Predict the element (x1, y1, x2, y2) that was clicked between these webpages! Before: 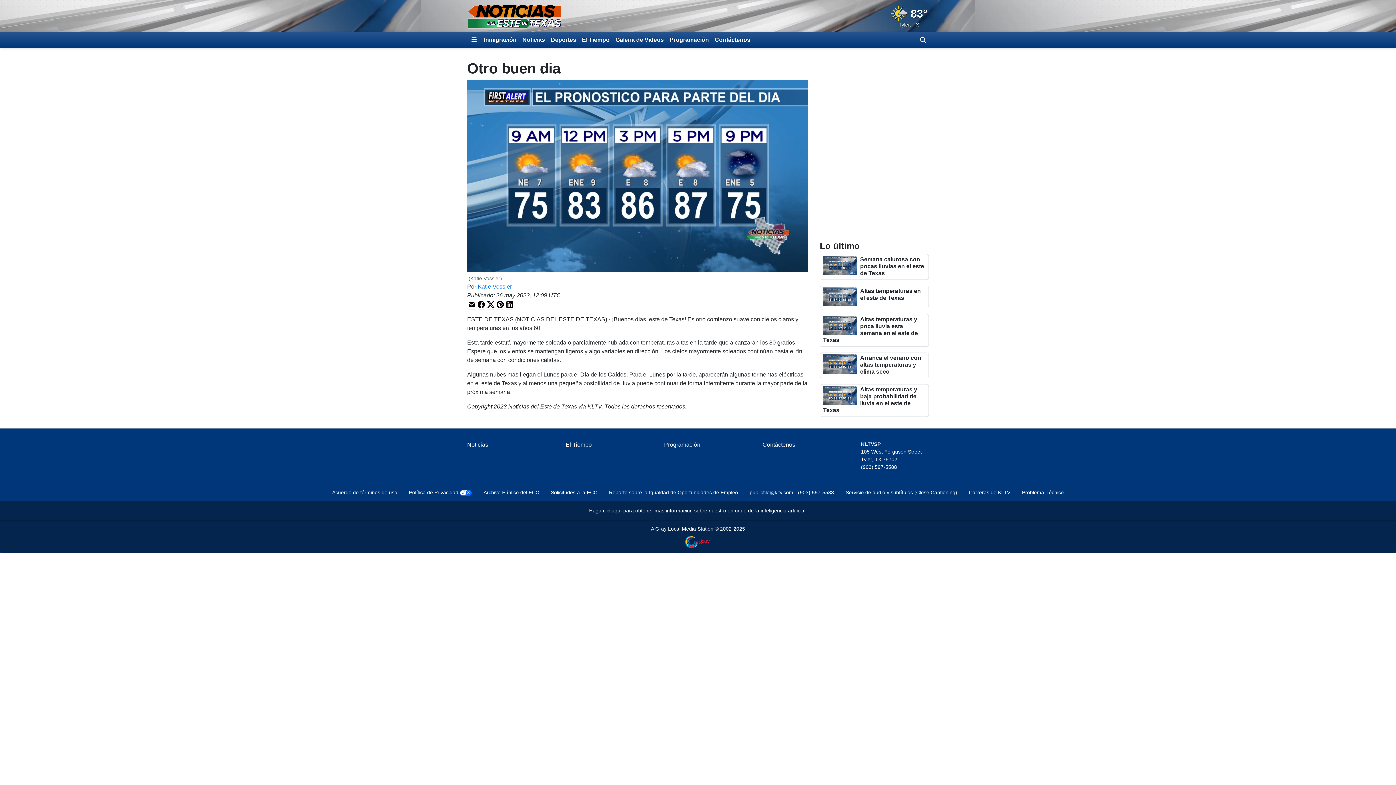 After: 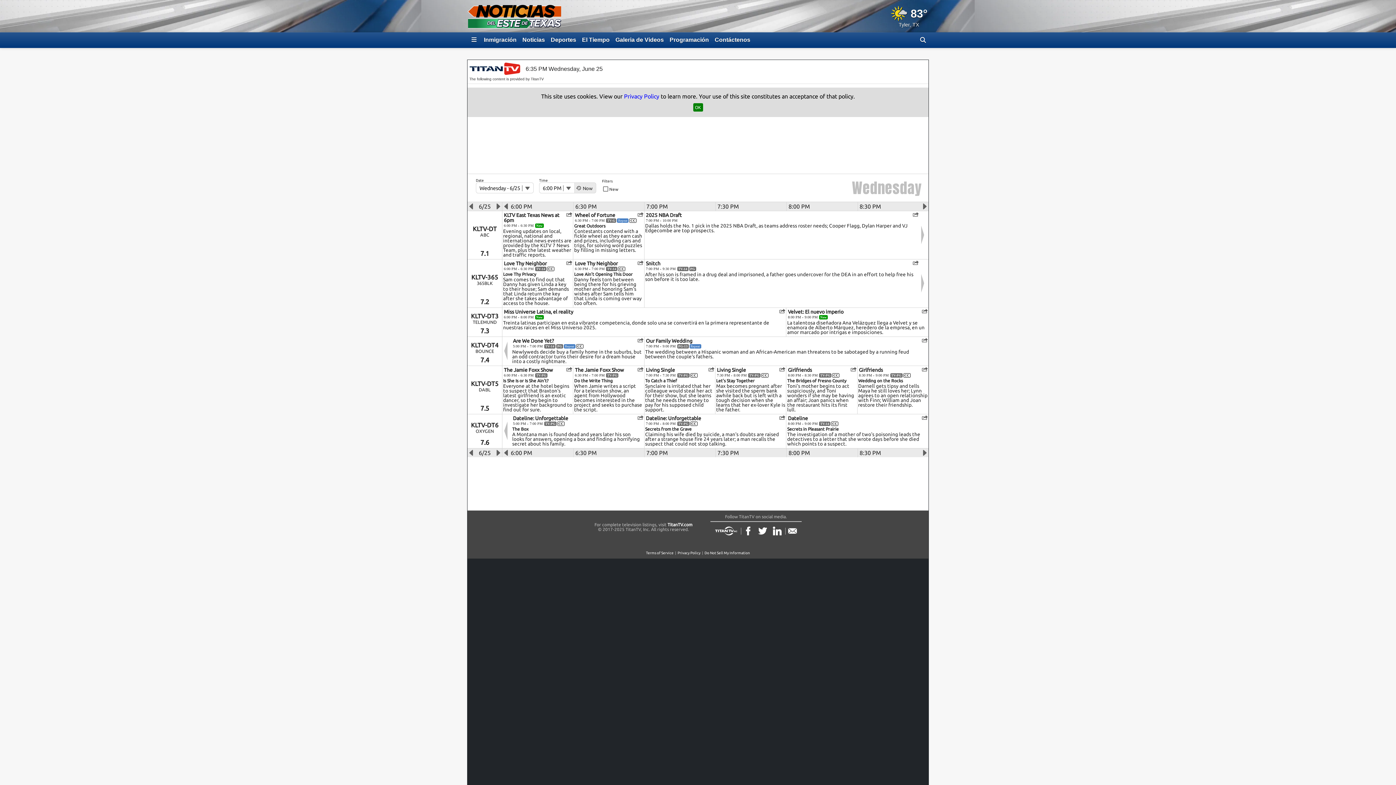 Action: bbox: (664, 441, 700, 448) label: Programación